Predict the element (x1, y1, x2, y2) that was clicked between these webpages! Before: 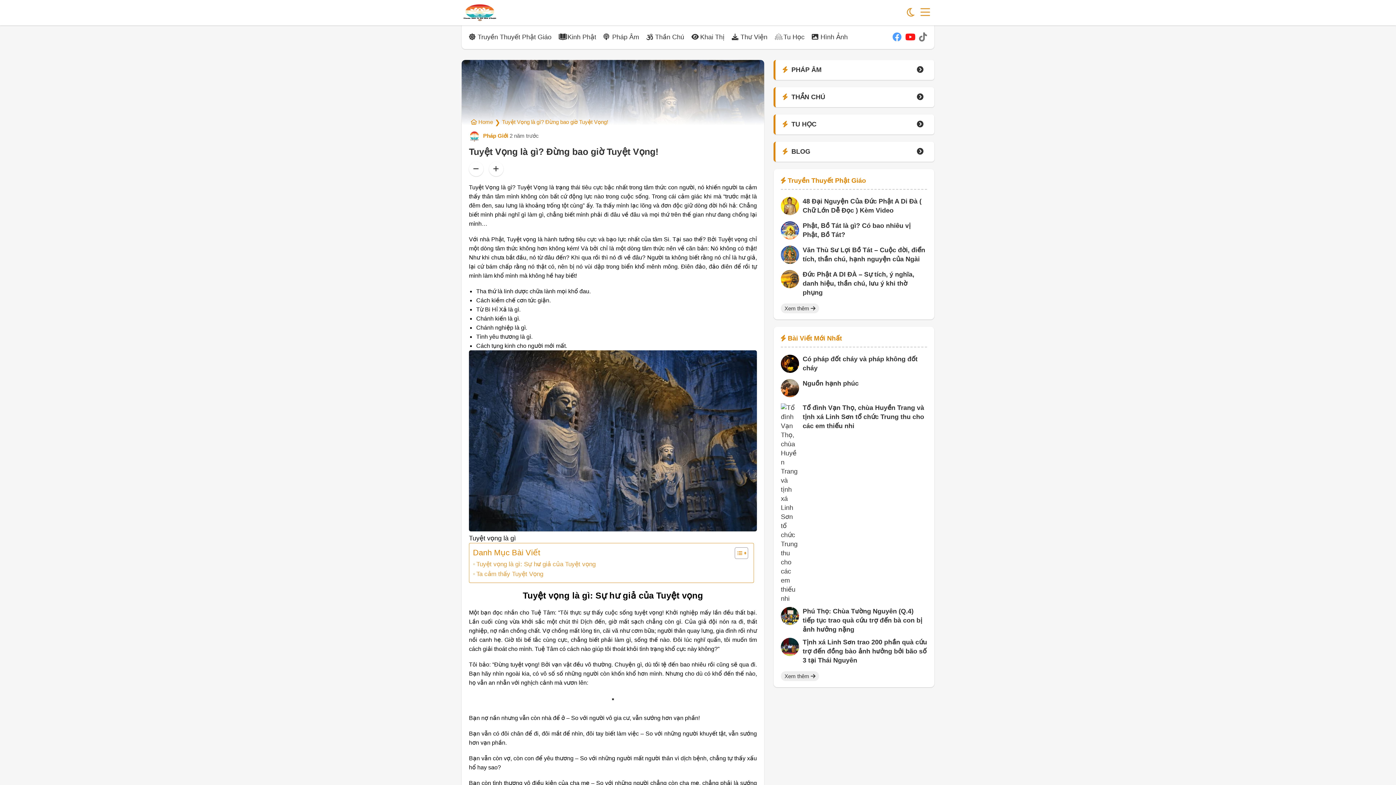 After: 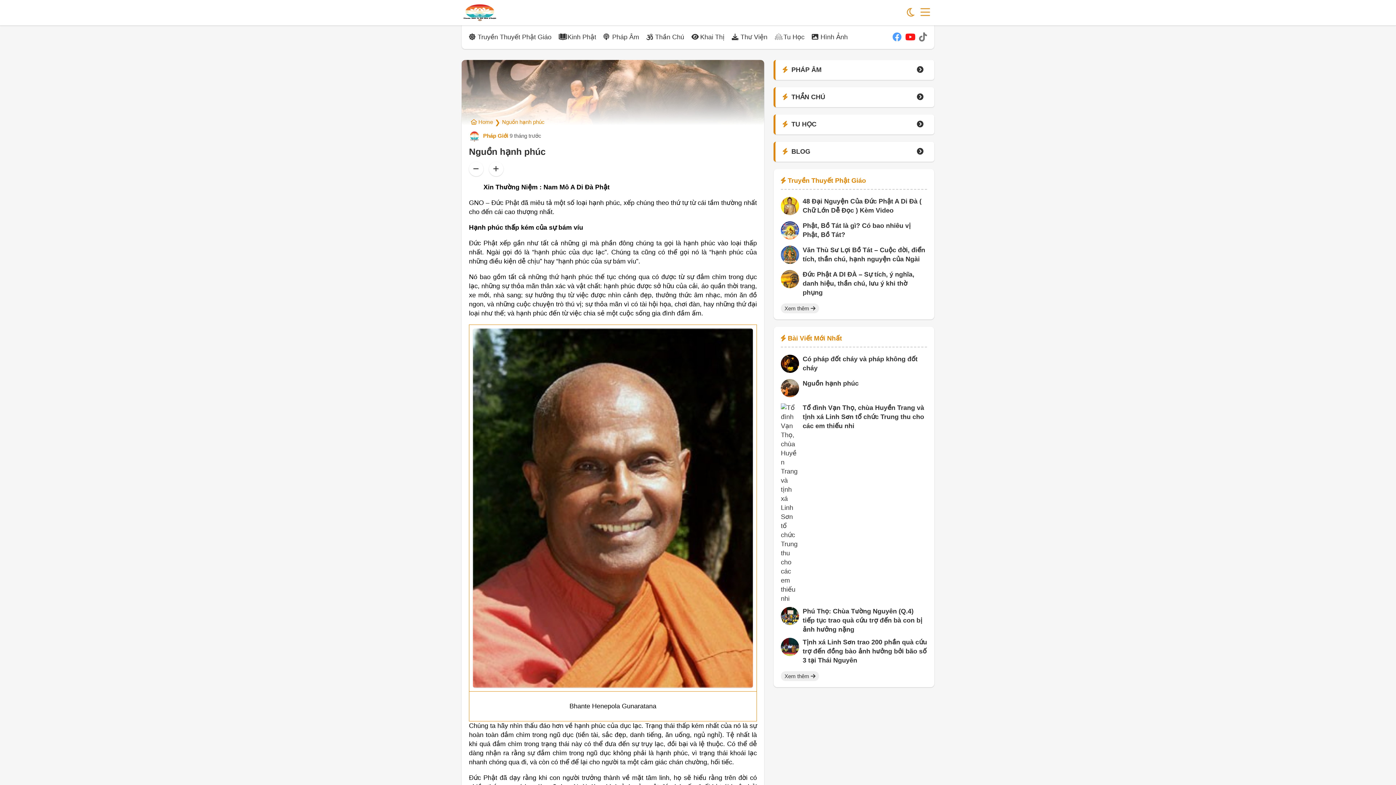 Action: bbox: (781, 391, 799, 398)